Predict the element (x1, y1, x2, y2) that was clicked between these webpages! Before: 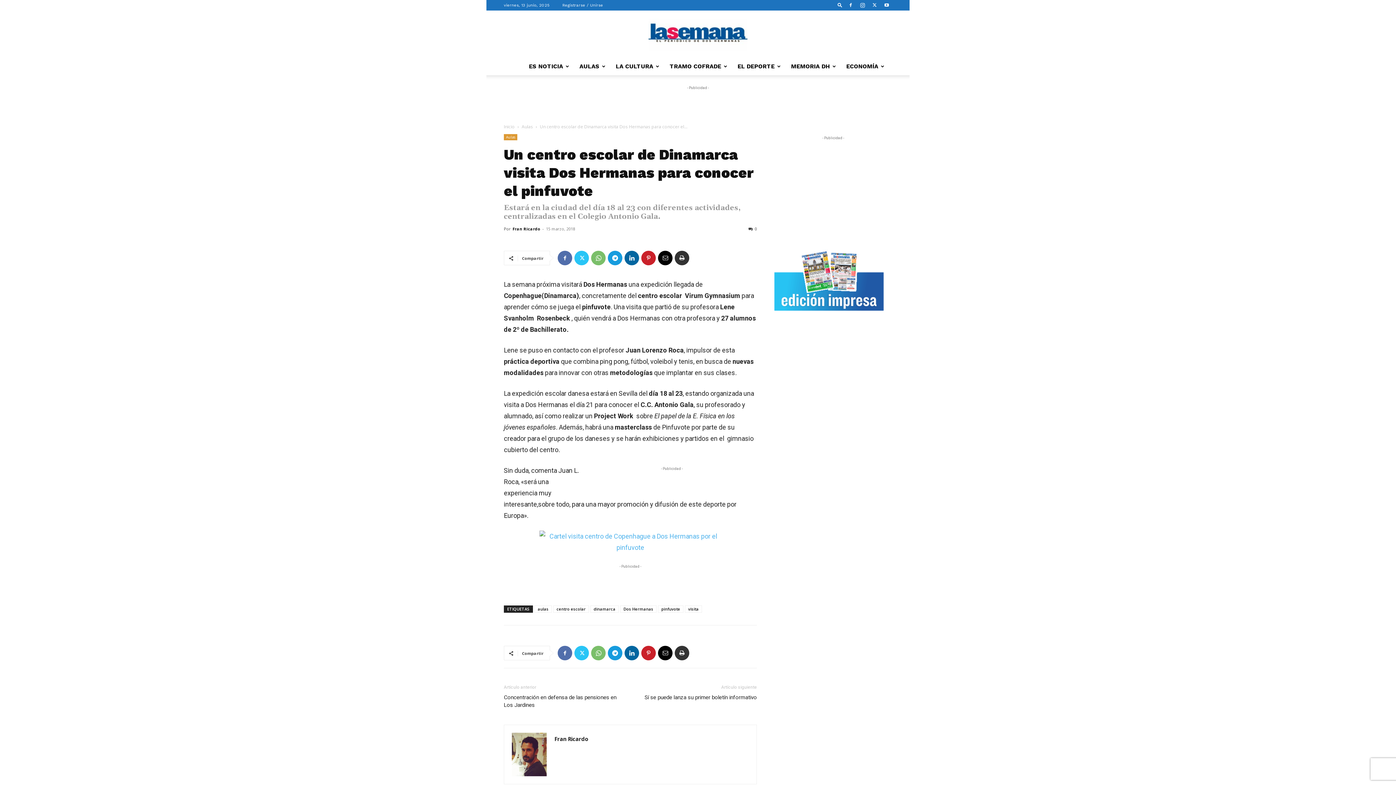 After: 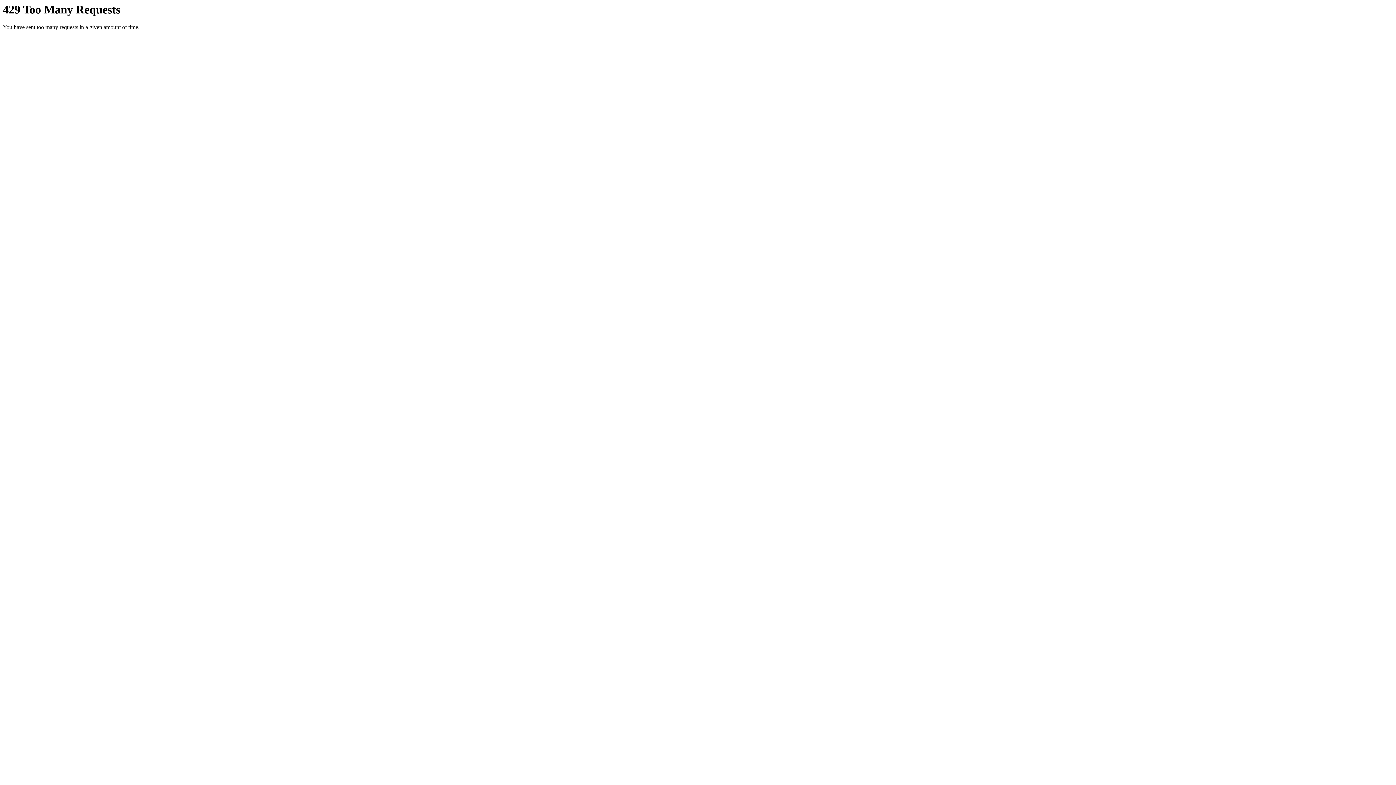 Action: bbox: (504, 530, 757, 553)